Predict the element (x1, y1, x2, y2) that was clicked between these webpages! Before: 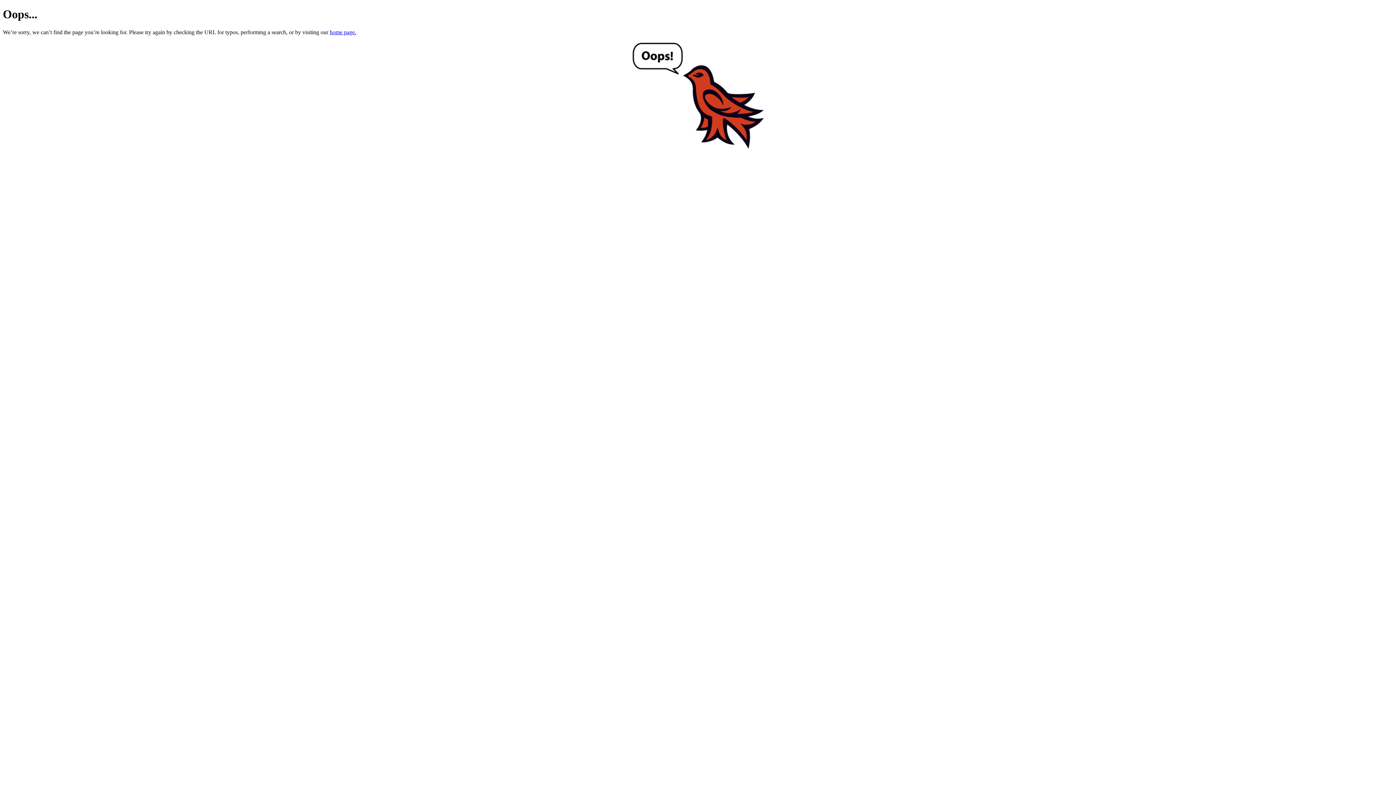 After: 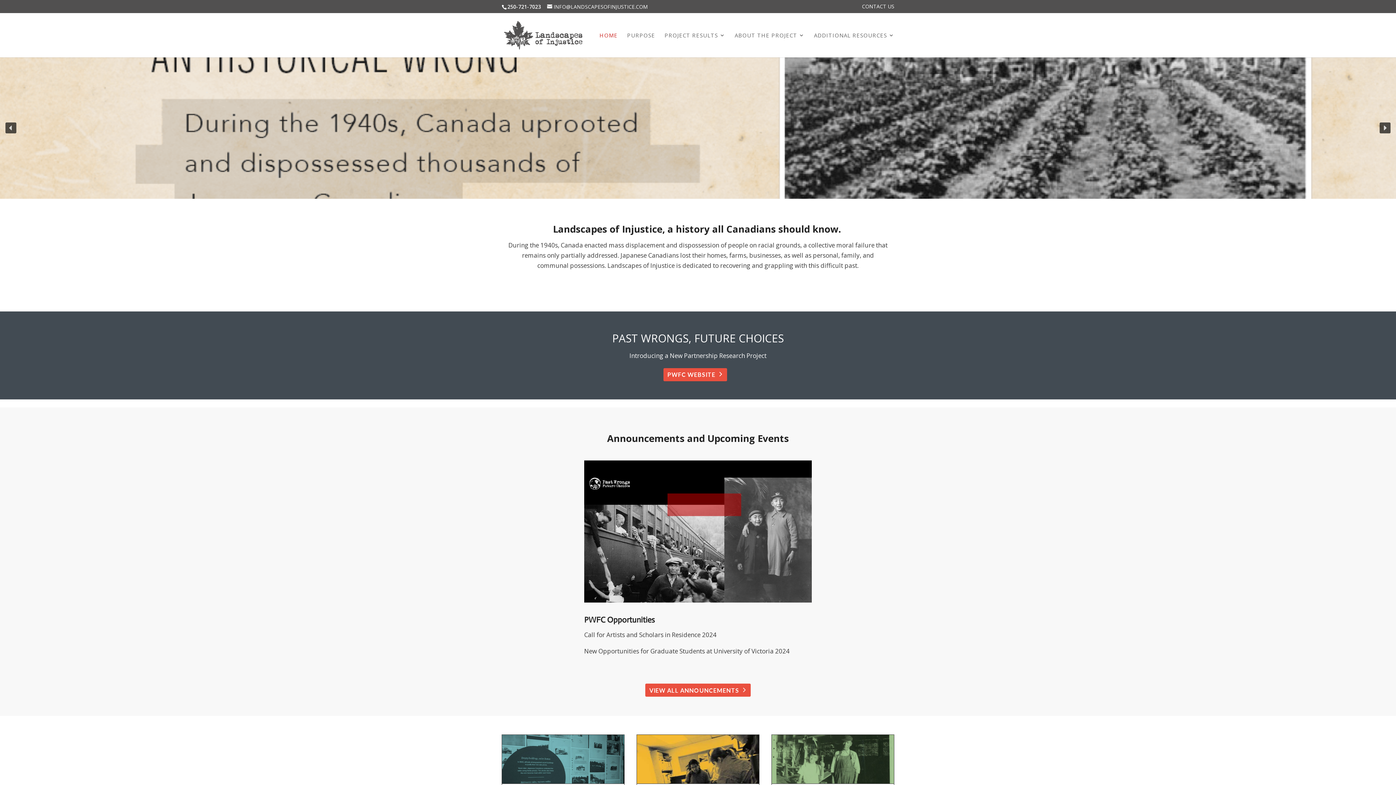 Action: label: home page. bbox: (329, 29, 356, 35)